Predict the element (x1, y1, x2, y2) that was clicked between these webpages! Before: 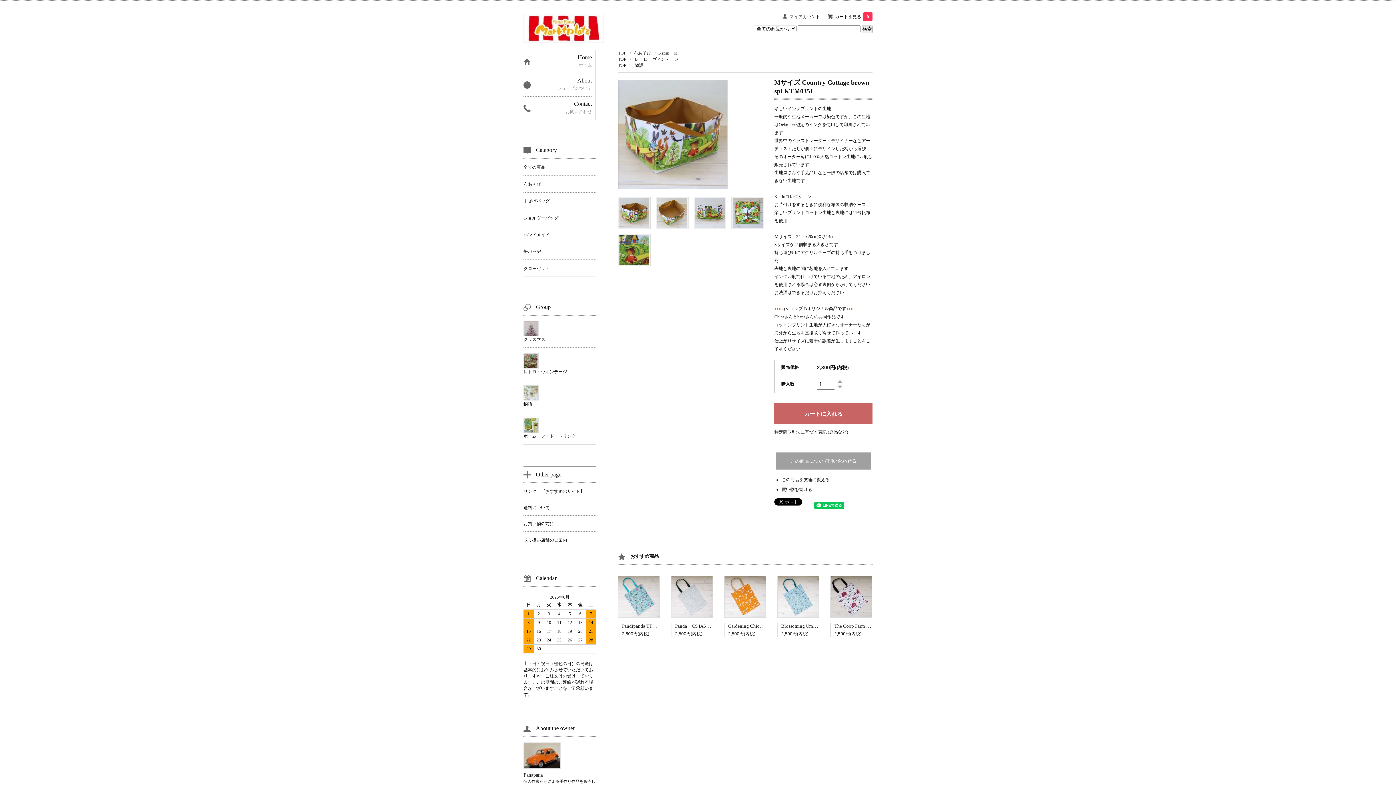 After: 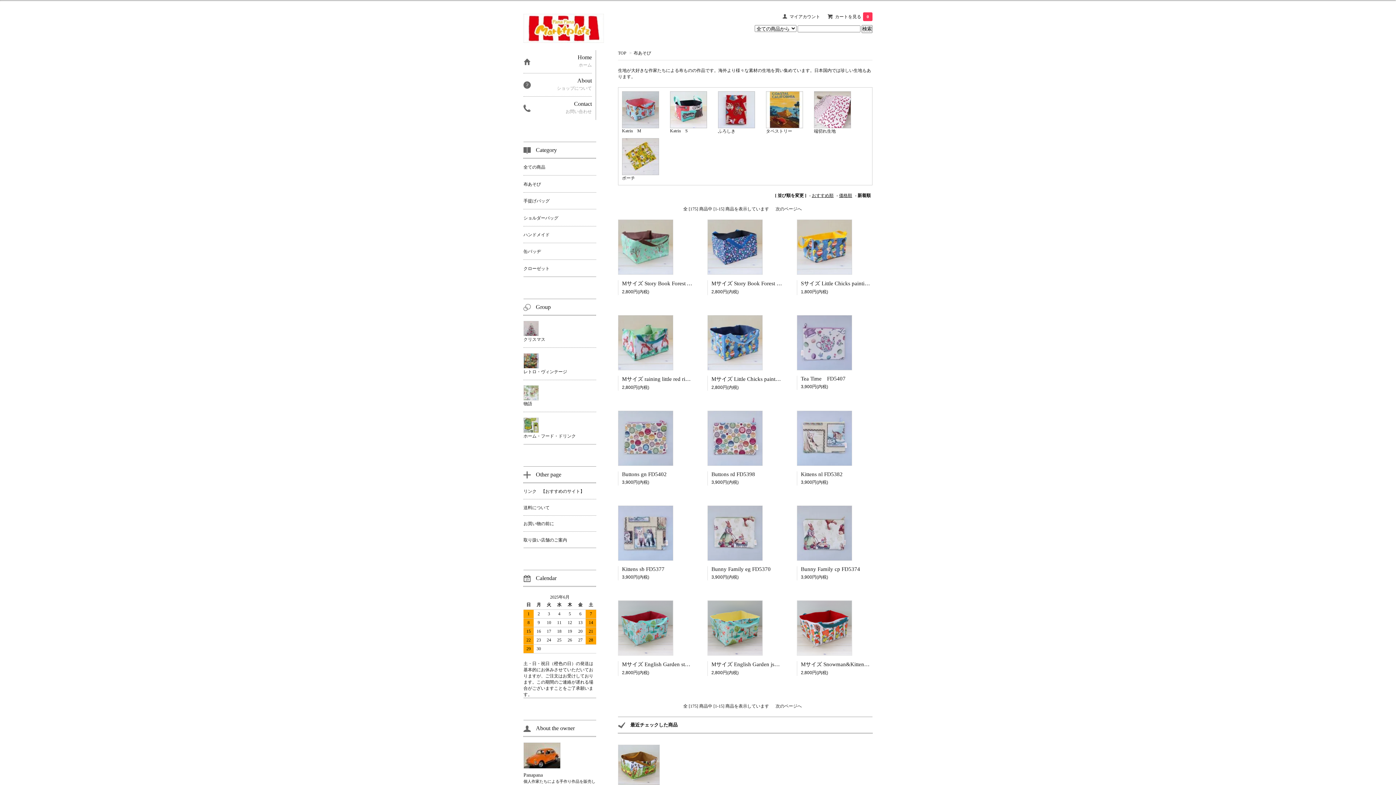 Action: bbox: (633, 50, 651, 55) label: 布あそび